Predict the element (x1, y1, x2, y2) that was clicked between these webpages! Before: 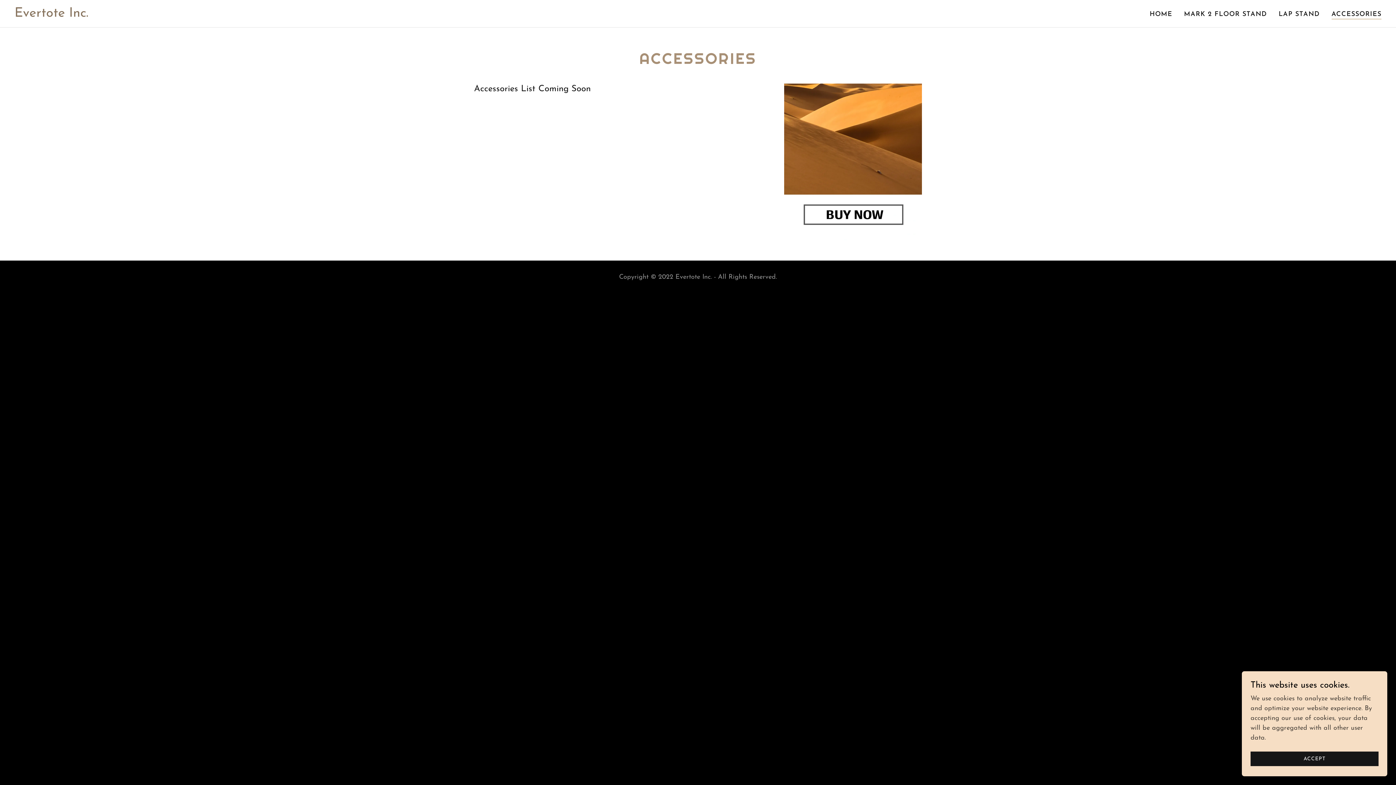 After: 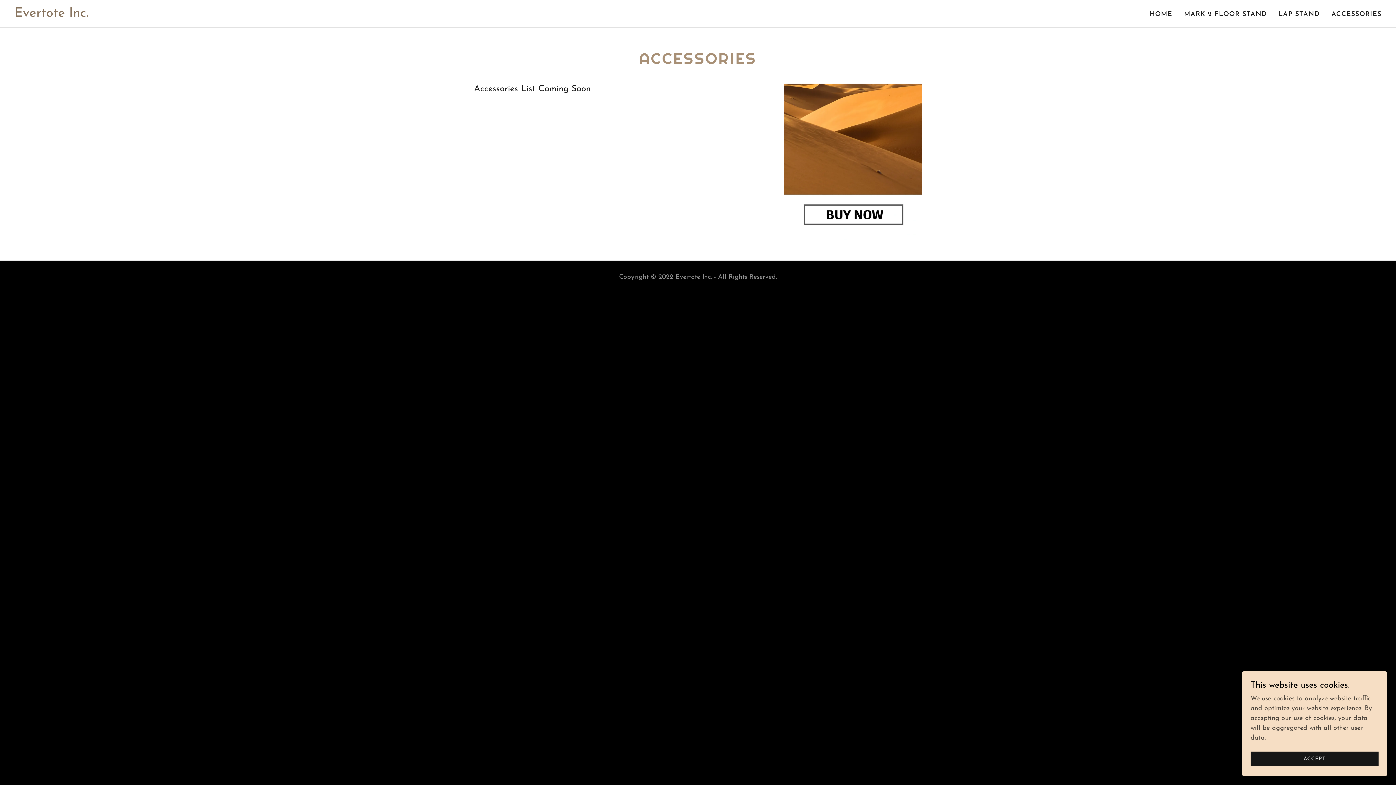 Action: bbox: (1331, 10, 1381, 19) label: ACCESSORIES